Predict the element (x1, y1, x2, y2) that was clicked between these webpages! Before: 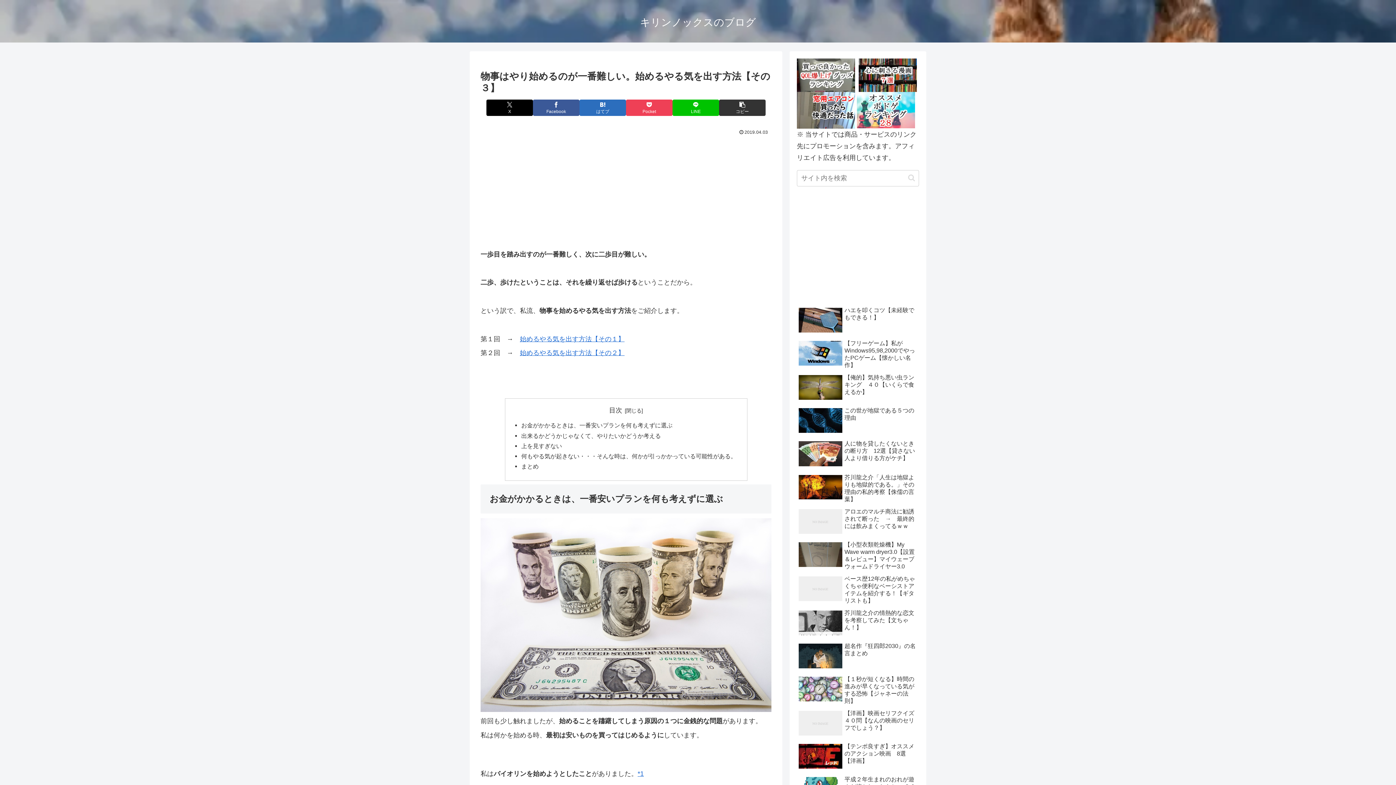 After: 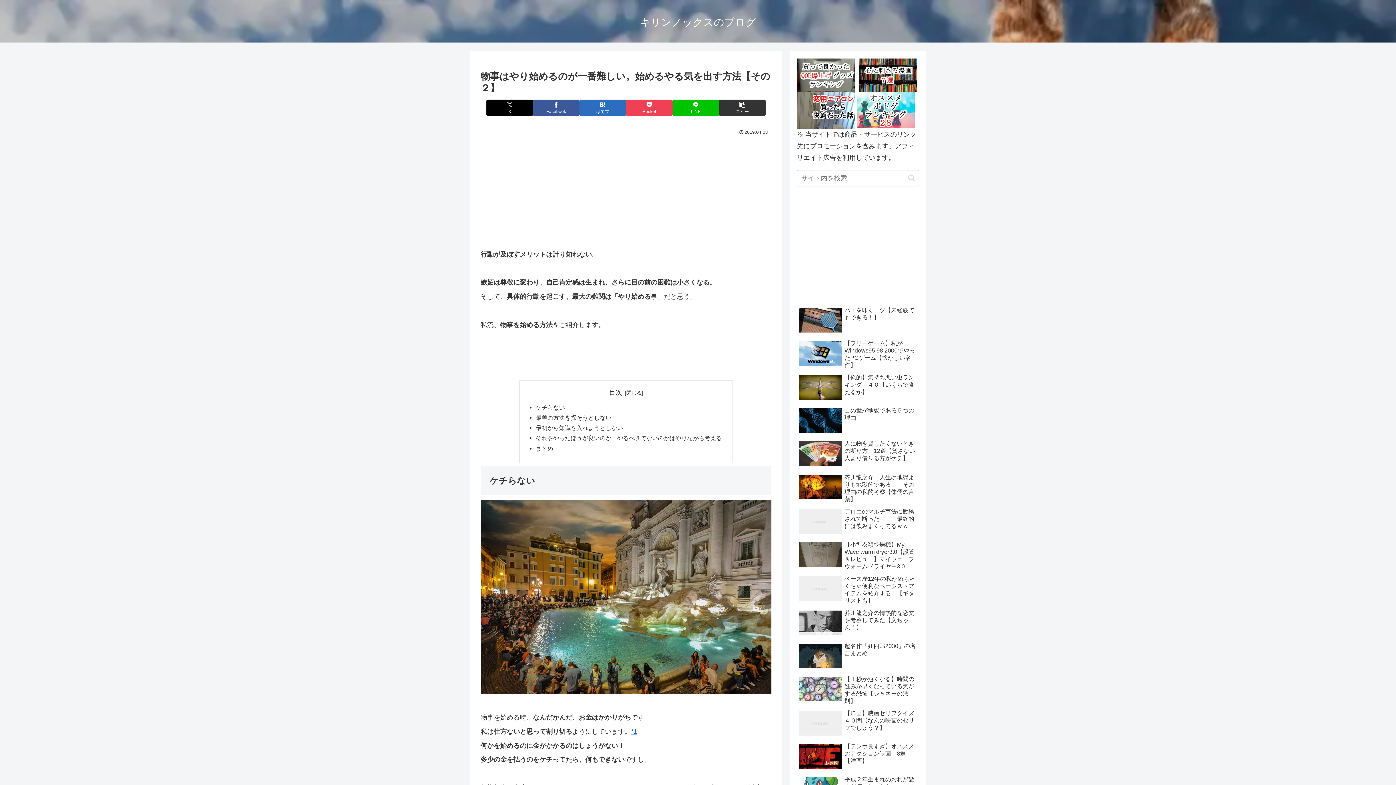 Action: label: 始めるやる気を出す方法【その２】 bbox: (520, 349, 624, 356)